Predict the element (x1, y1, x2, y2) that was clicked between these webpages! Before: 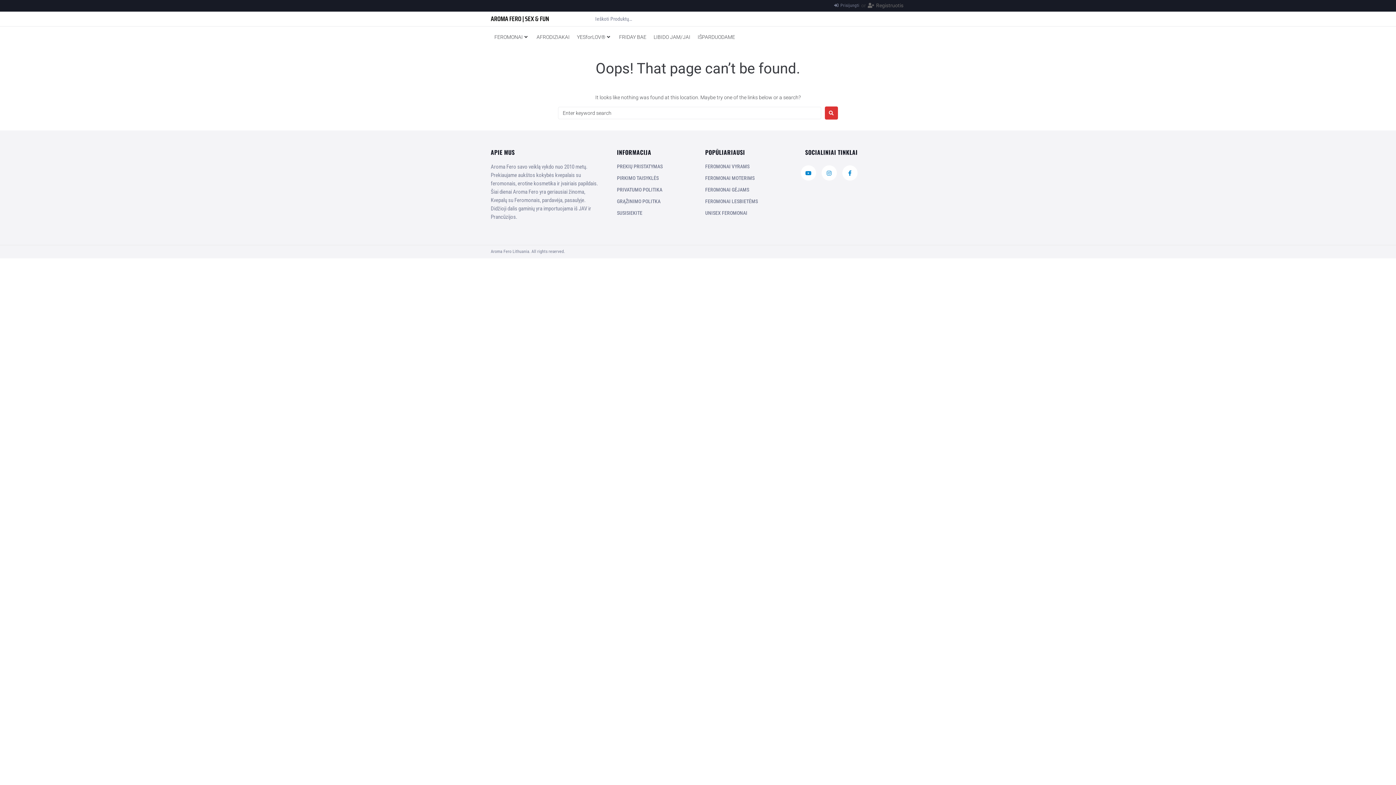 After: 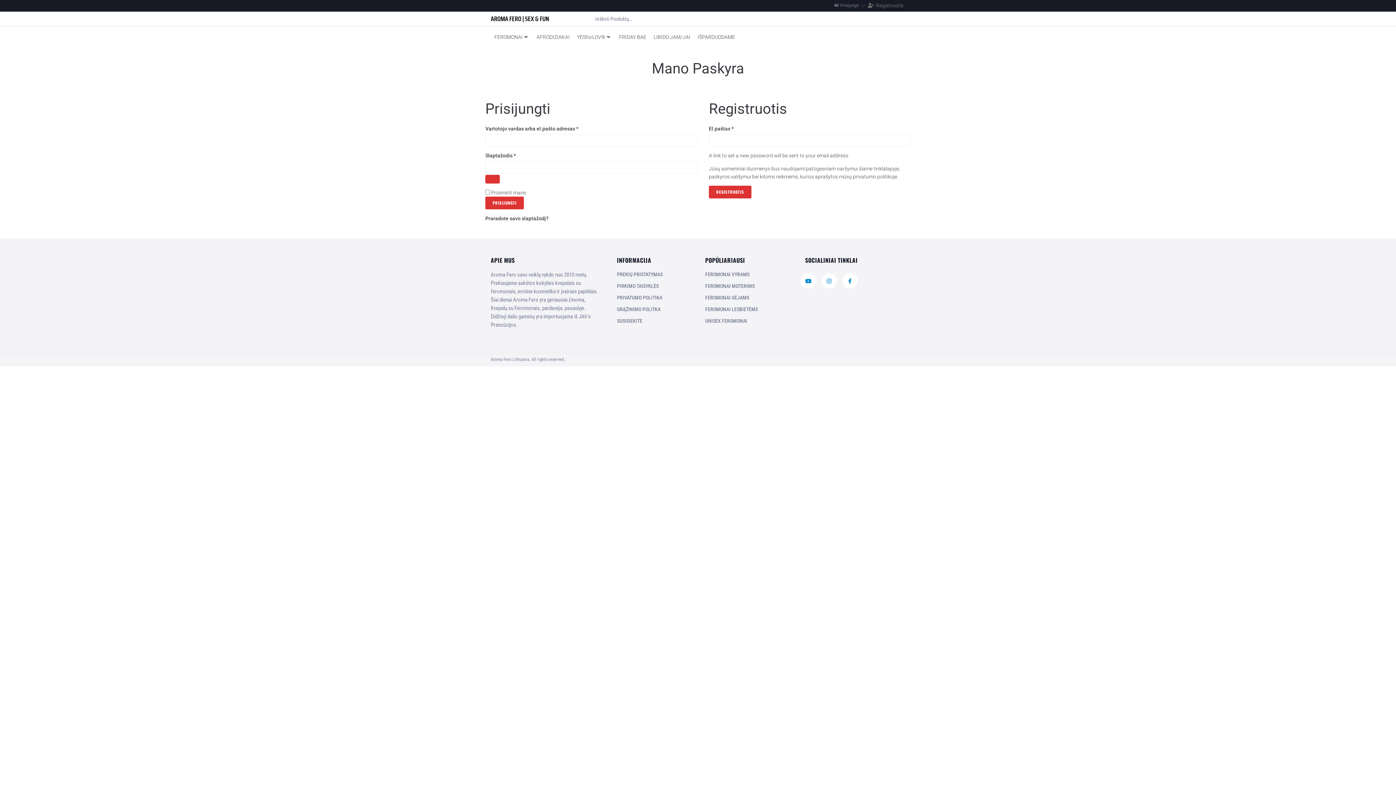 Action: label: Prisijungti bbox: (834, 2, 859, 8)